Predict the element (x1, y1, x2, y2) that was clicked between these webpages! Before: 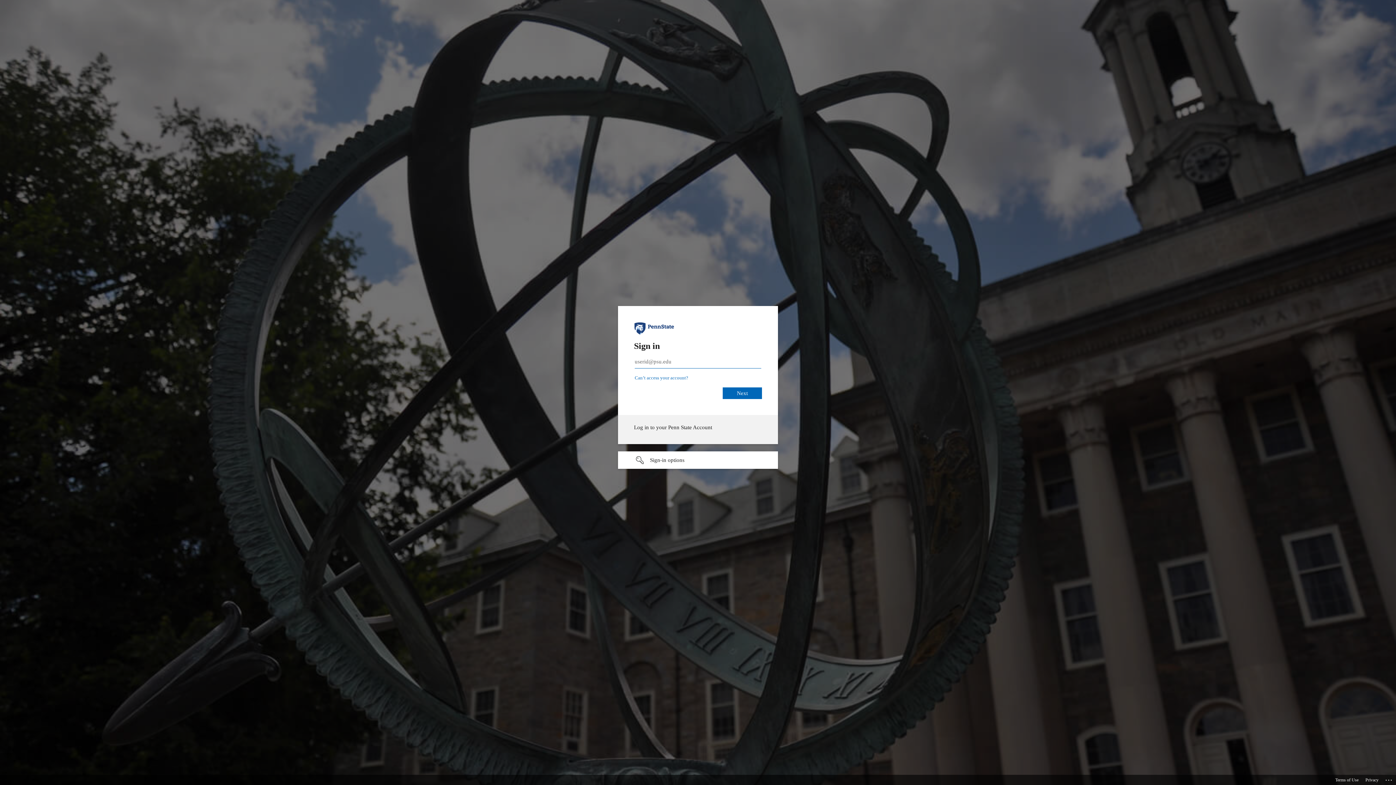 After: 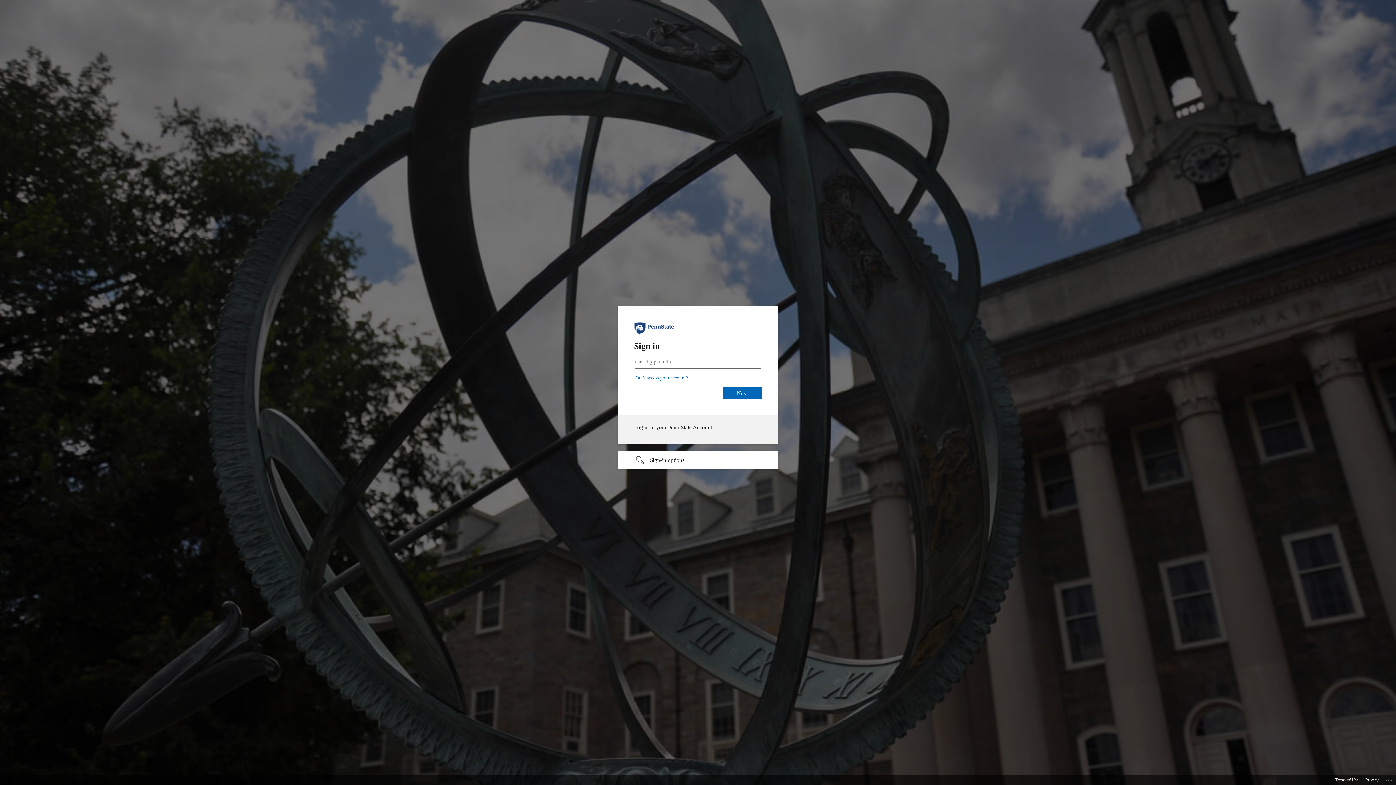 Action: bbox: (1365, 775, 1378, 785) label: Privacy